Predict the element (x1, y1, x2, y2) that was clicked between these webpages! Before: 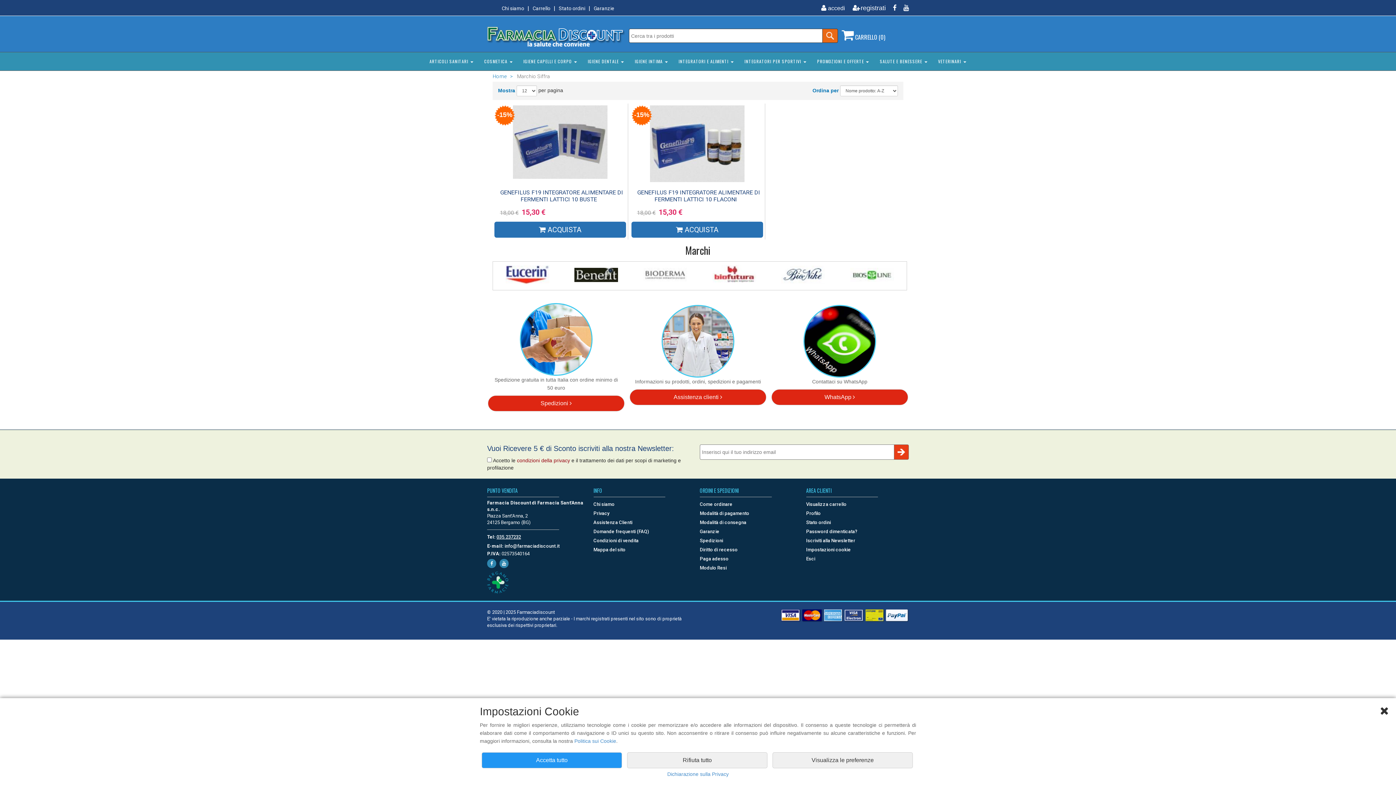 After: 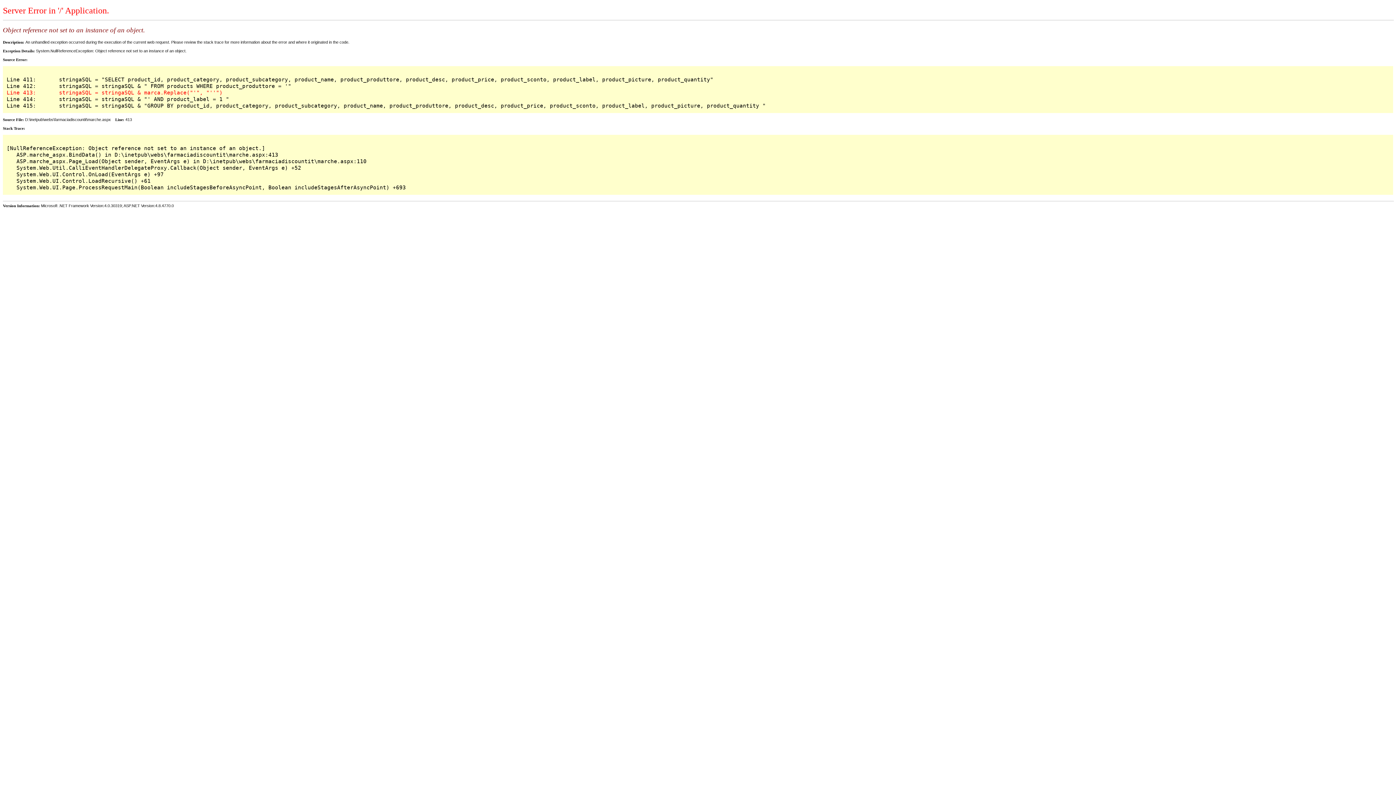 Action: bbox: (492, 73, 506, 79) label: Home